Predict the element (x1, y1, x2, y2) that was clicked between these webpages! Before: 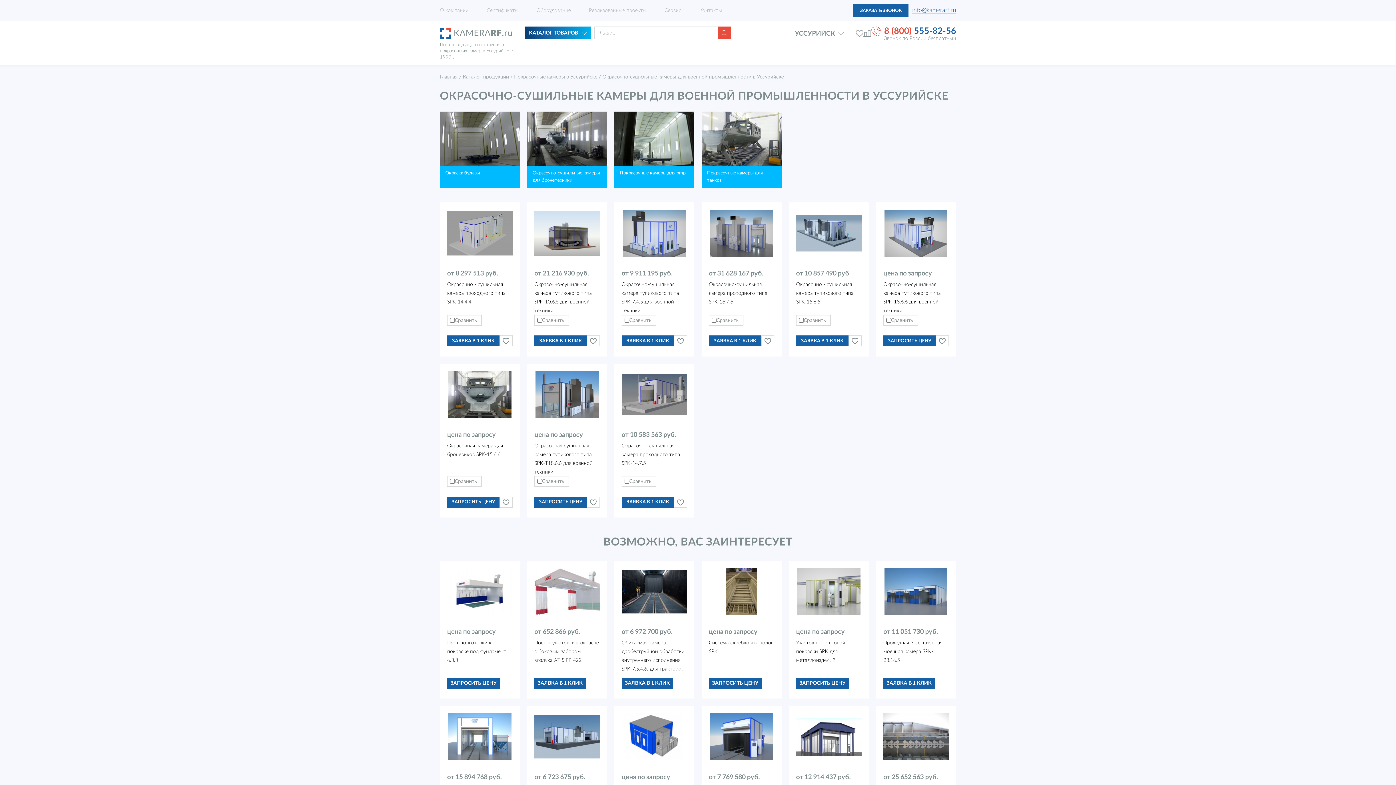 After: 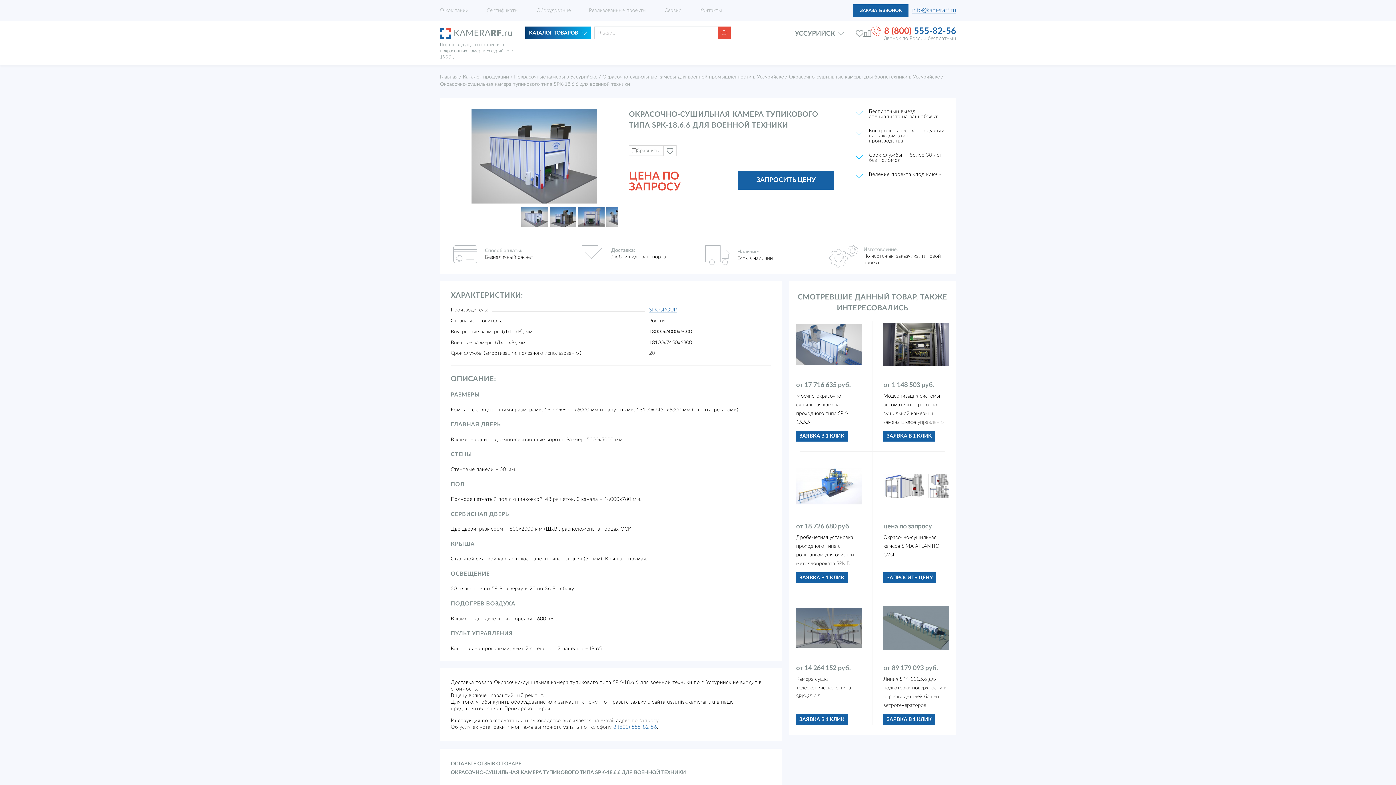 Action: label: цена по запросу
Окрасочно-сушильная камера тупикового типа SPK-18.6.6 для военной техники bbox: (876, 202, 956, 315)